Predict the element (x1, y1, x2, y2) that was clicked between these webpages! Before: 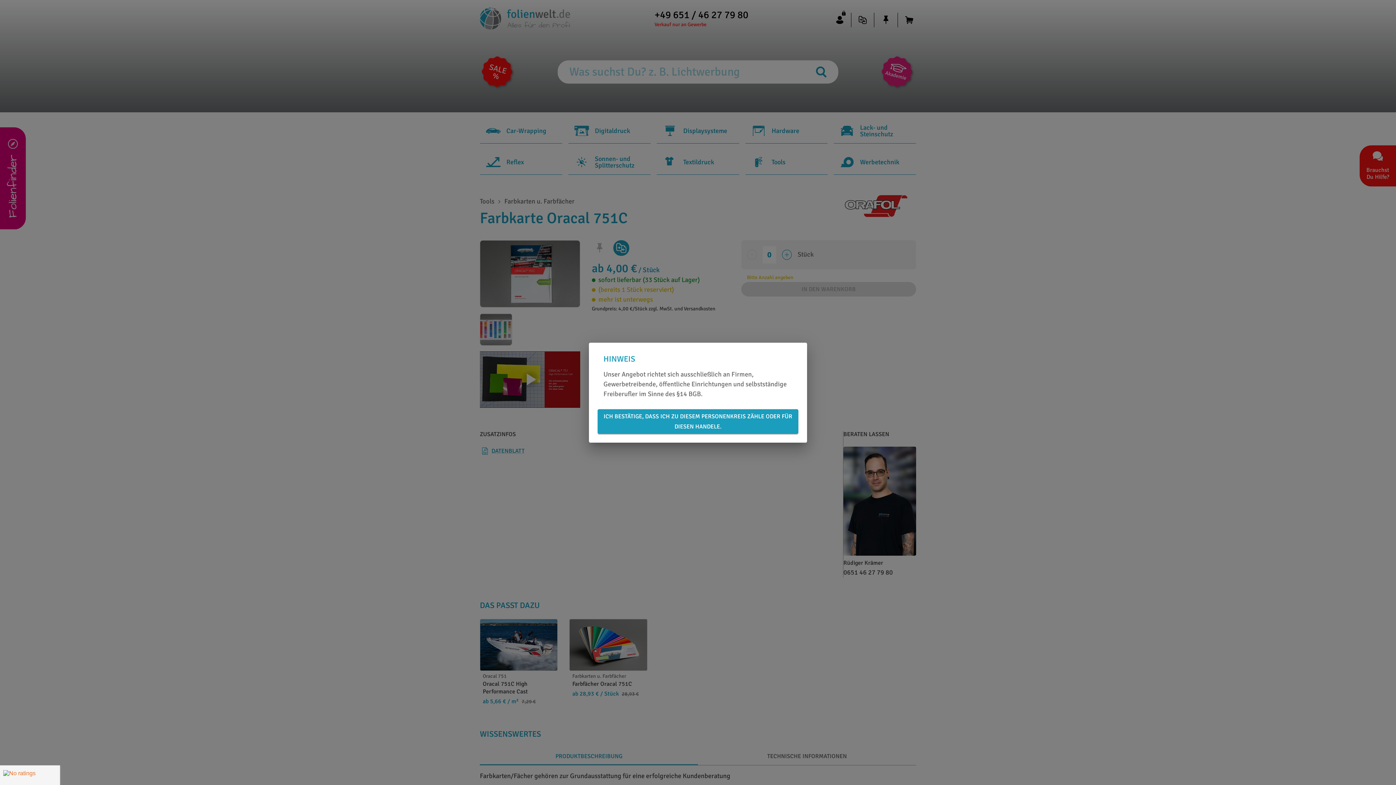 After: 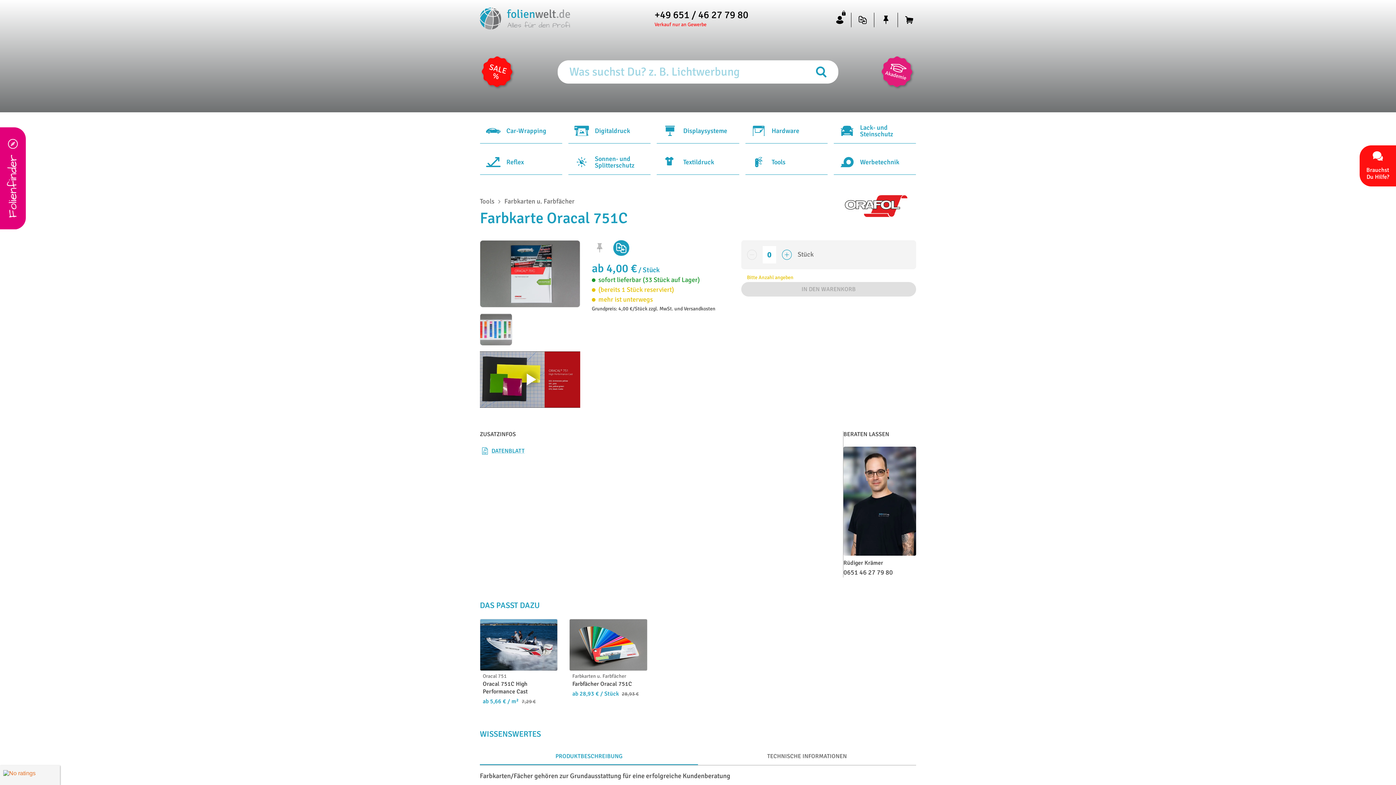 Action: bbox: (597, 409, 798, 434) label: ICH BESTÄTIGE, DASS ICH ZU DIESEM PERSONENKREIS ZÄHLE ODER FÜR DIESEN HANDELE.